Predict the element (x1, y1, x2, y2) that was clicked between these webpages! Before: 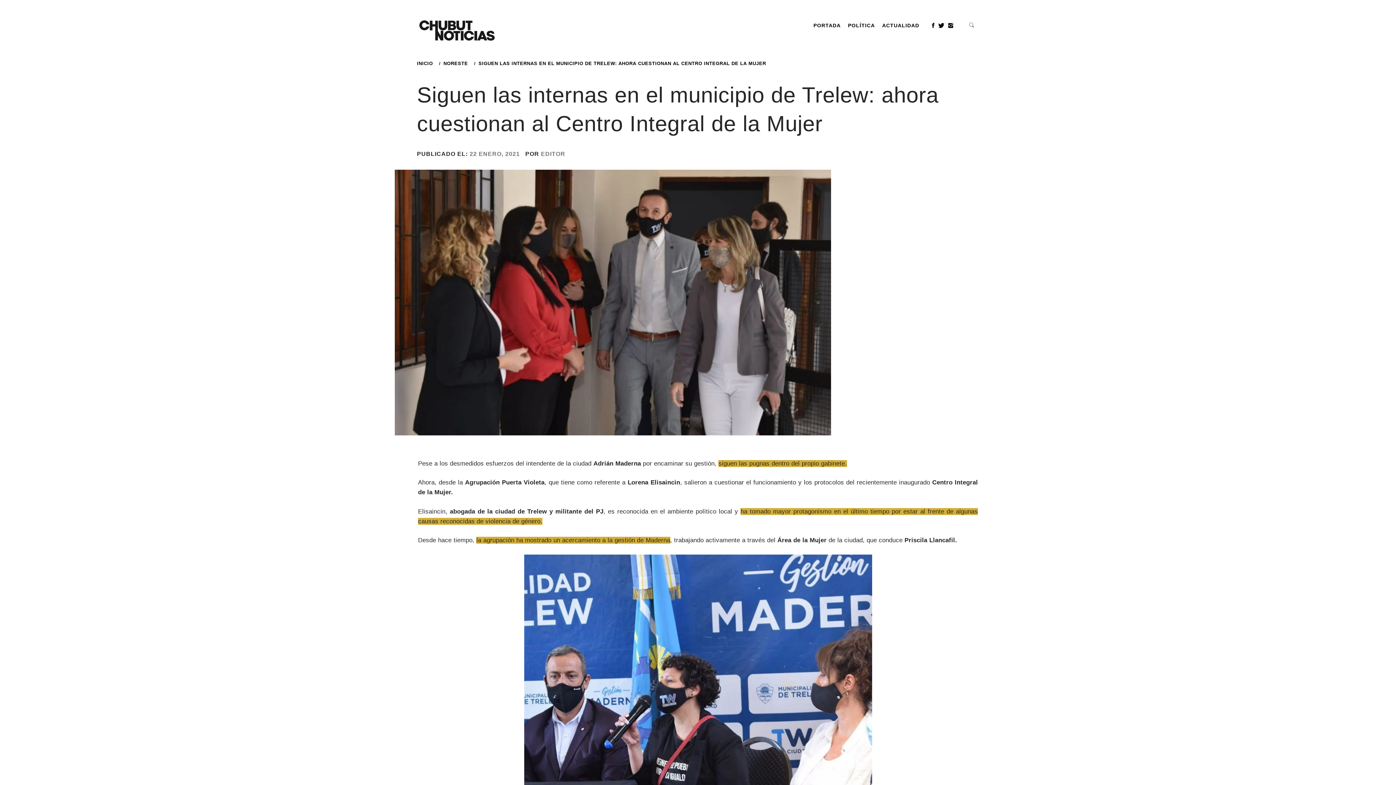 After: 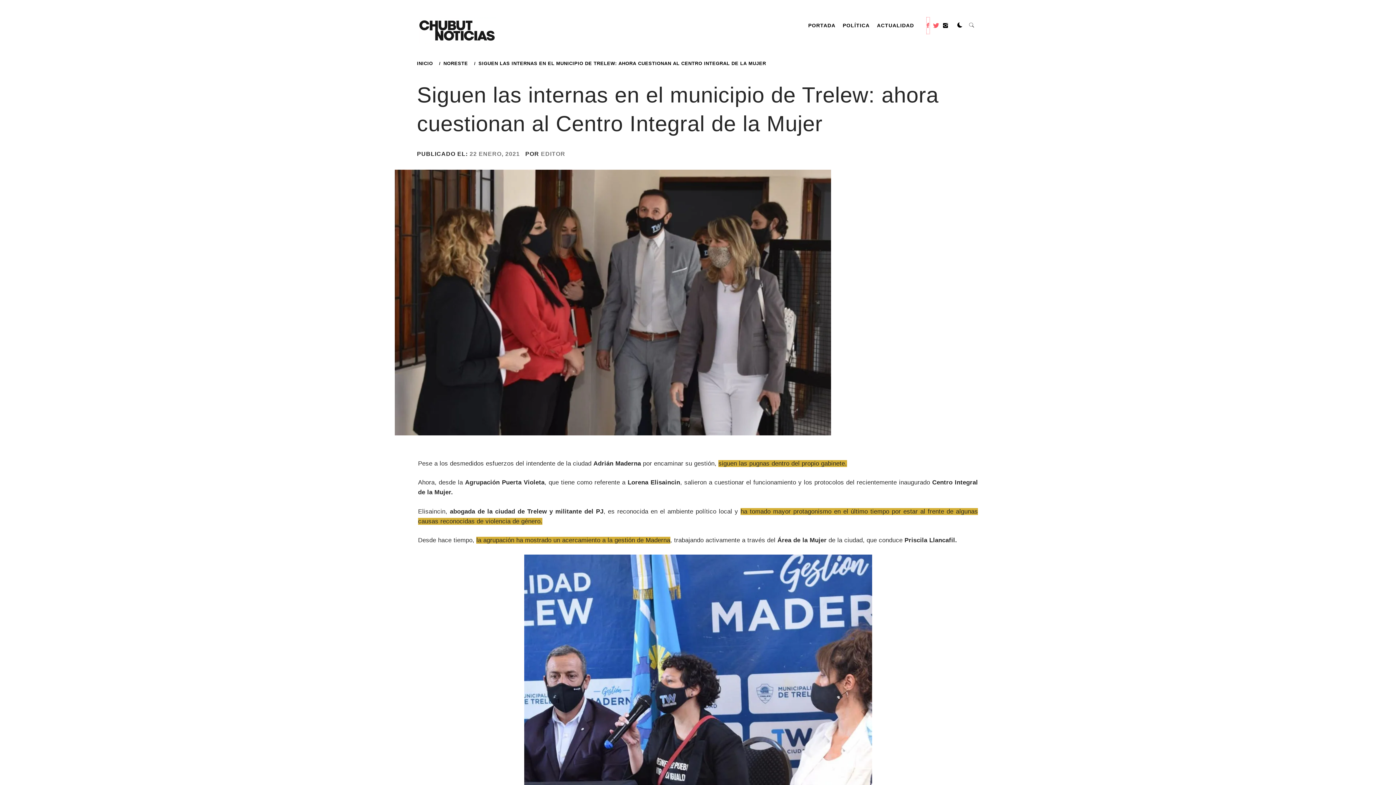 Action: bbox: (932, 17, 934, 33)